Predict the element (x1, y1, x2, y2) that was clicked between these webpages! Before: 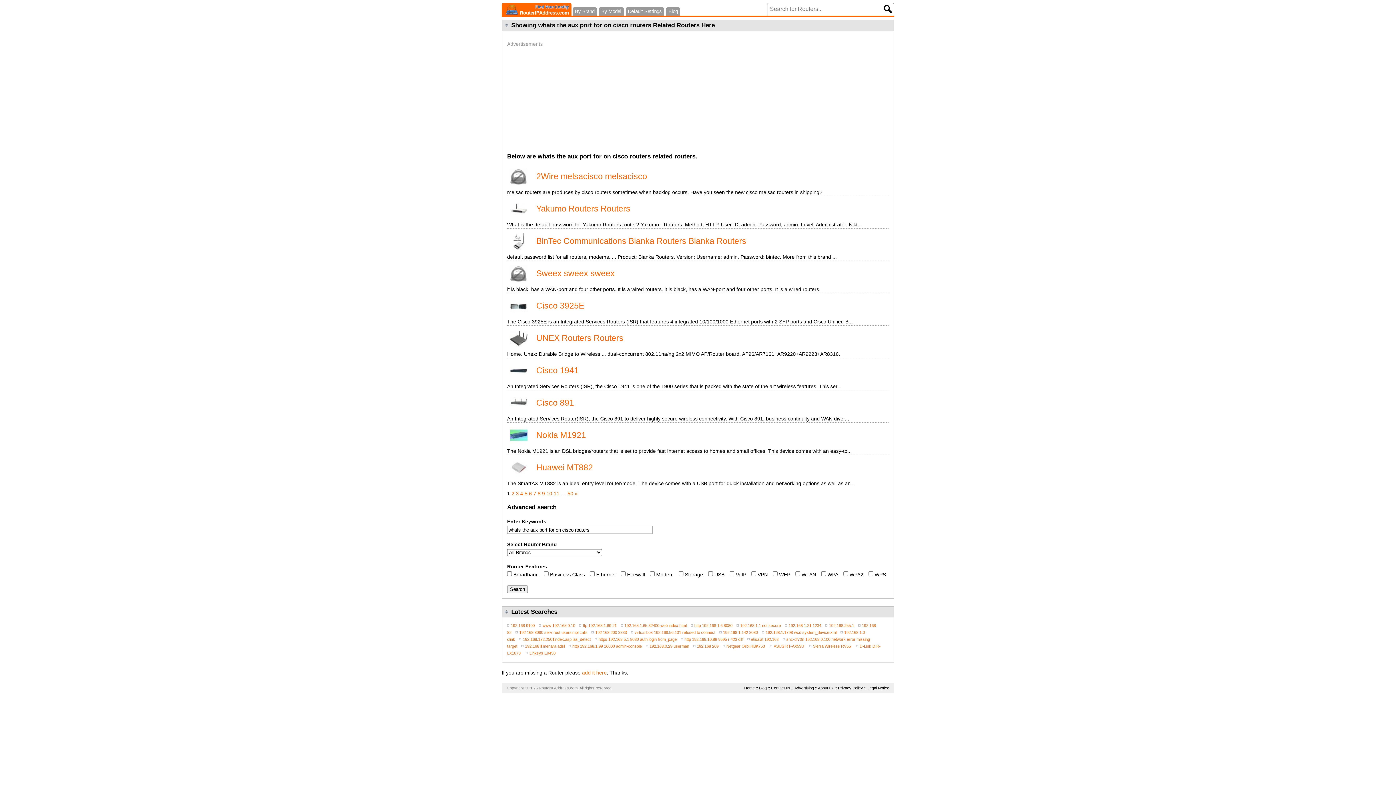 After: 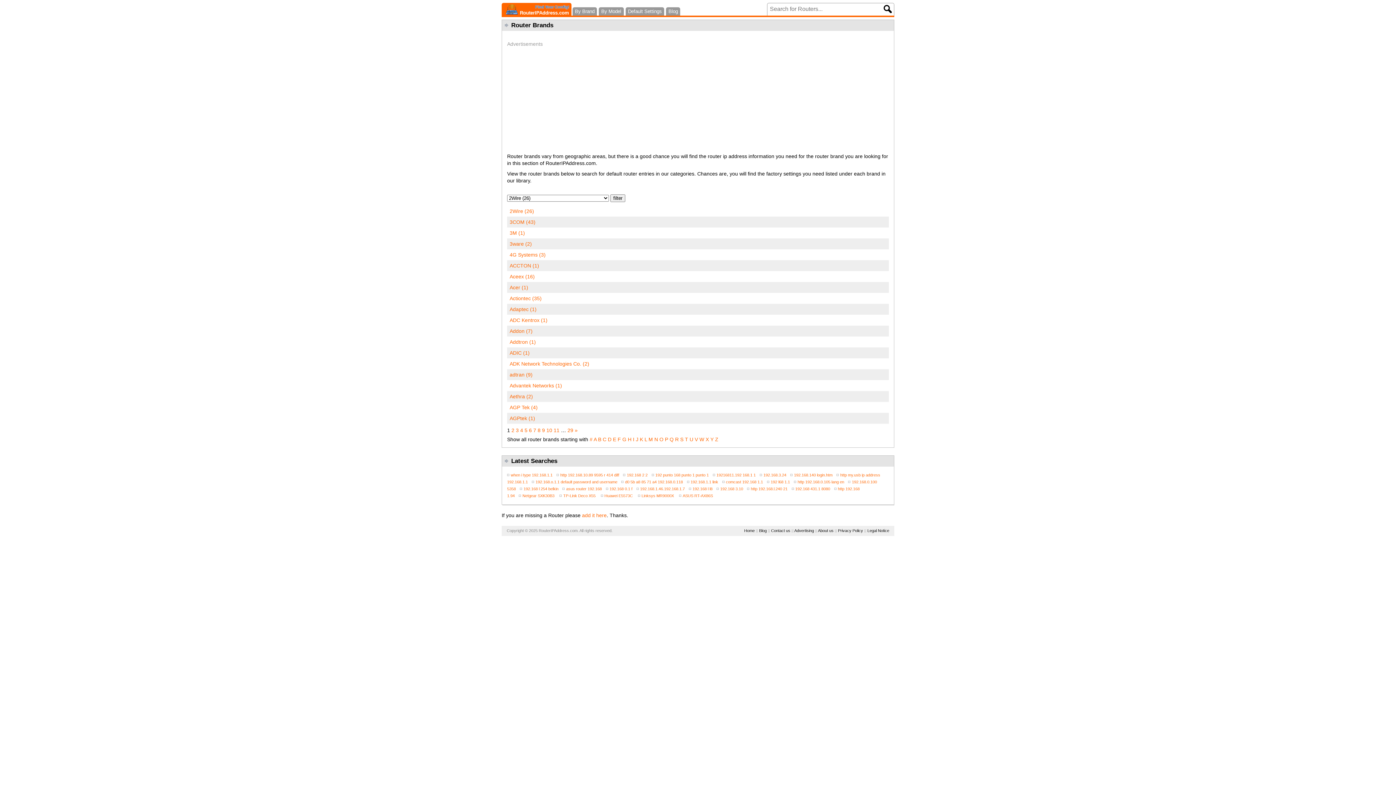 Action: bbox: (572, 7, 597, 15) label: By Brand